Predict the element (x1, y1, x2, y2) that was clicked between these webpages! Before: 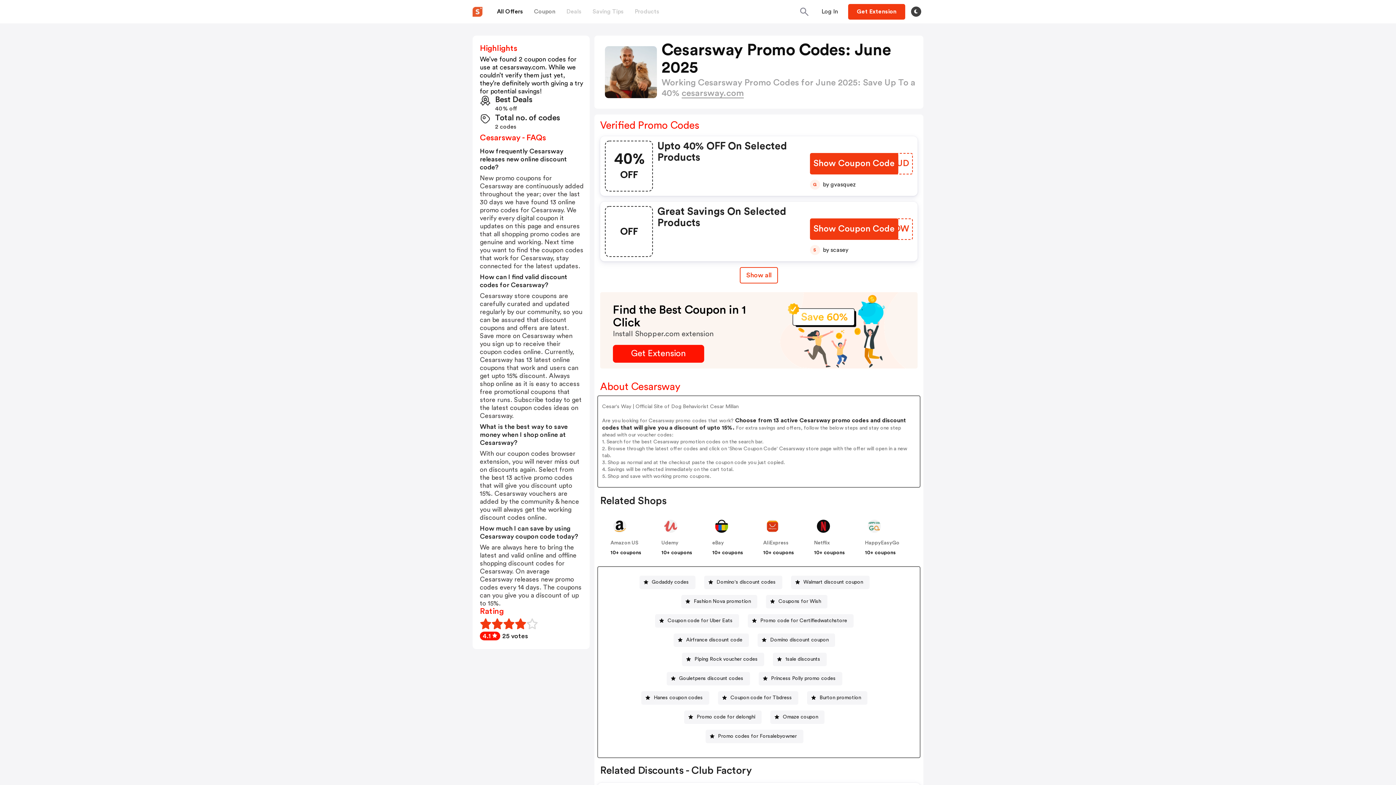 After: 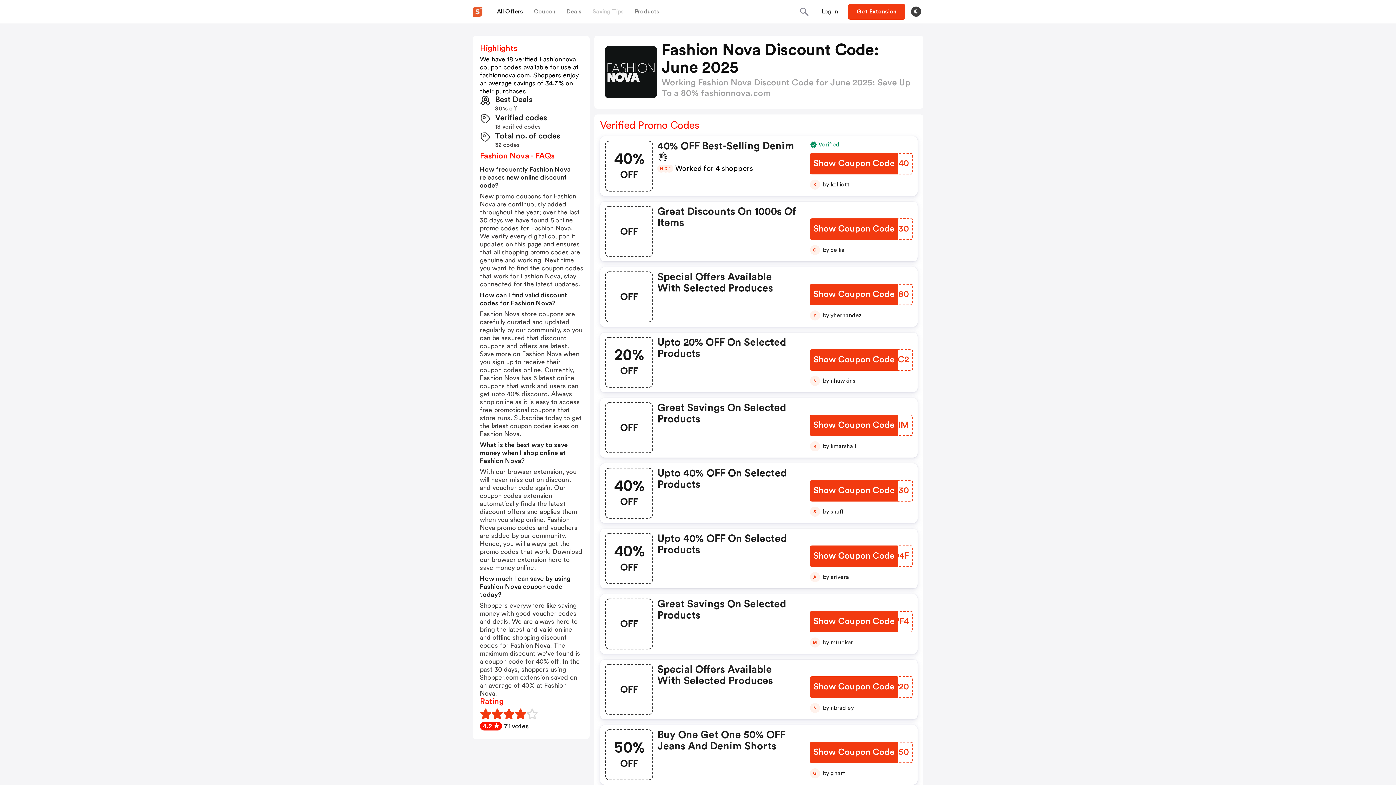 Action: label: Fashion Nova promotion Button bbox: (681, 595, 757, 608)